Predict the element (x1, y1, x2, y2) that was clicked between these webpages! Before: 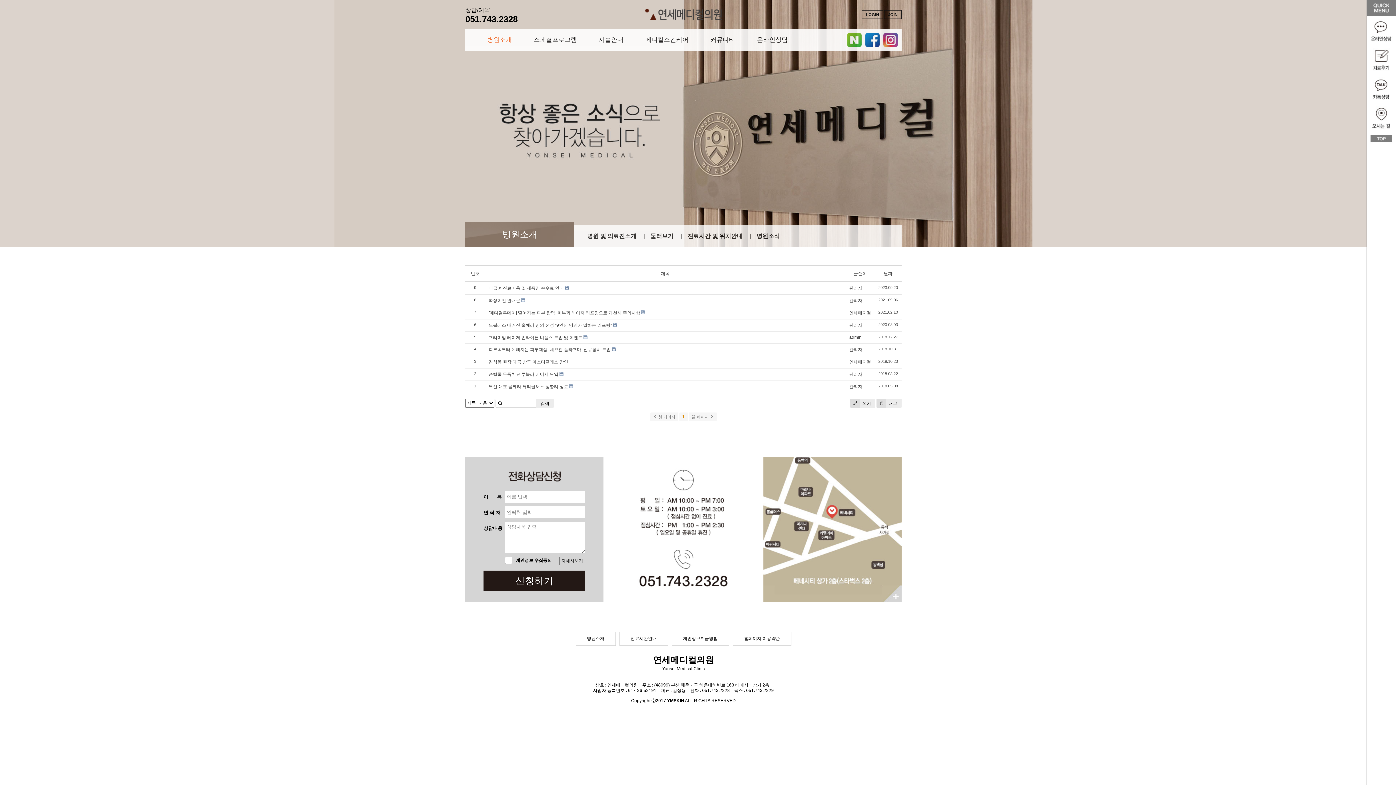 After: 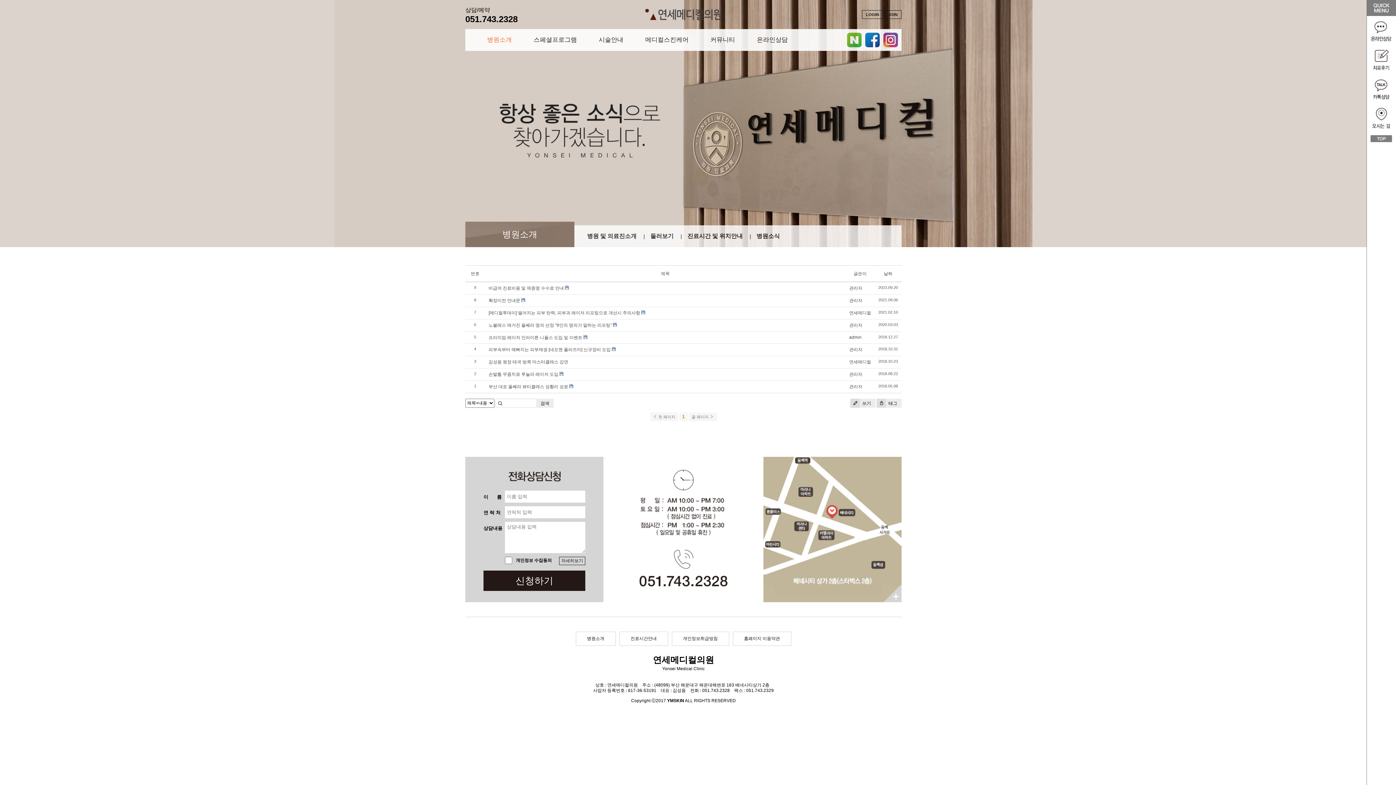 Action: bbox: (756, 233, 780, 239) label: 병원소식